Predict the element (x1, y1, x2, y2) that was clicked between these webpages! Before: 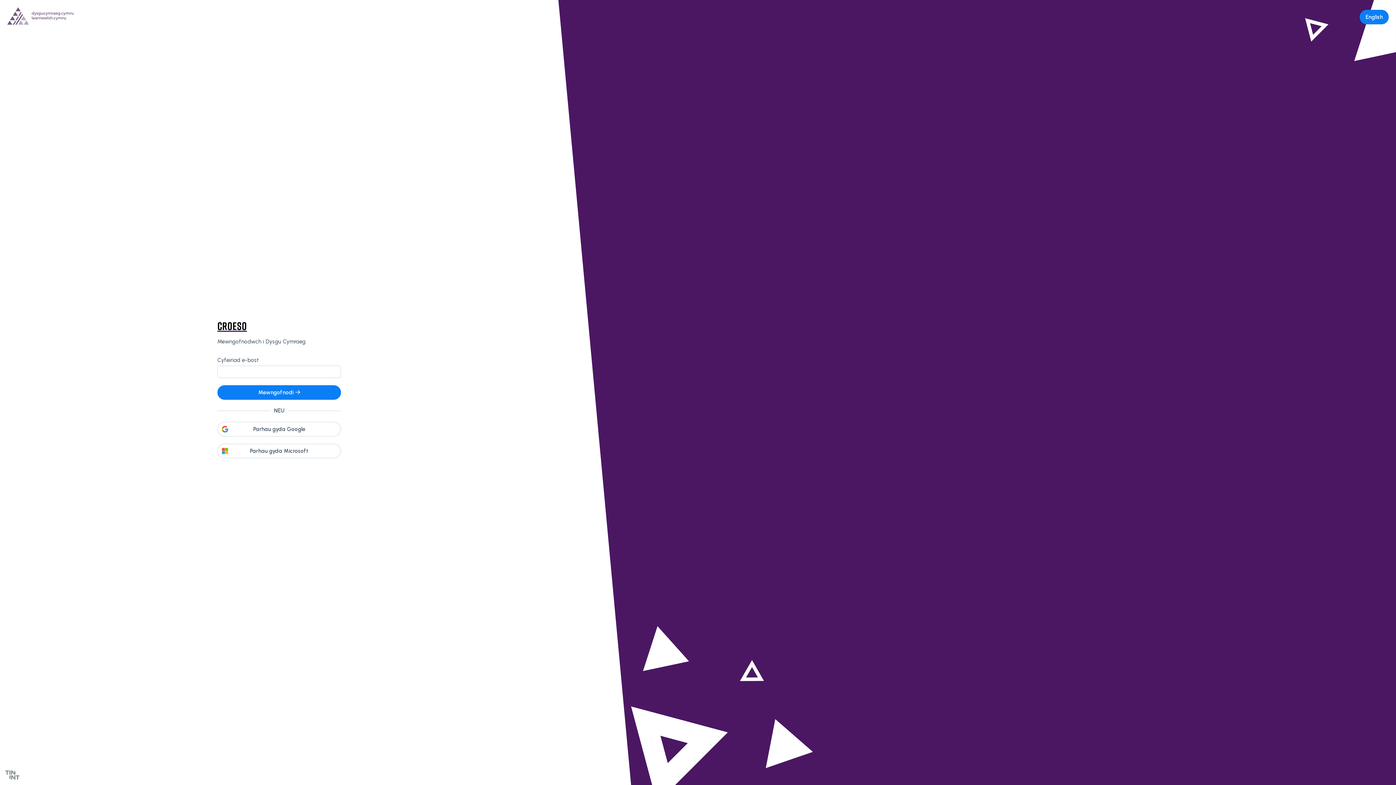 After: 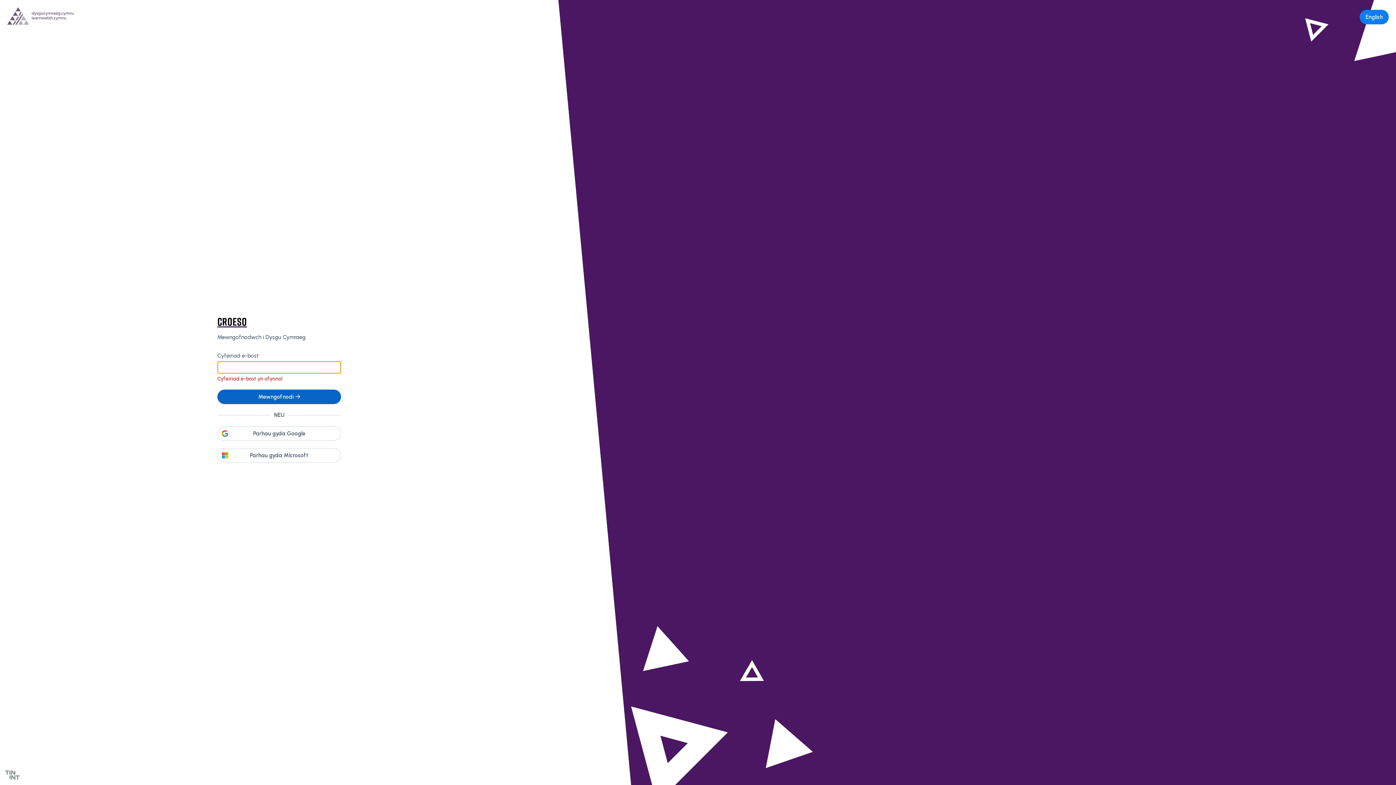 Action: bbox: (217, 385, 341, 400) label: Mewngofnodi